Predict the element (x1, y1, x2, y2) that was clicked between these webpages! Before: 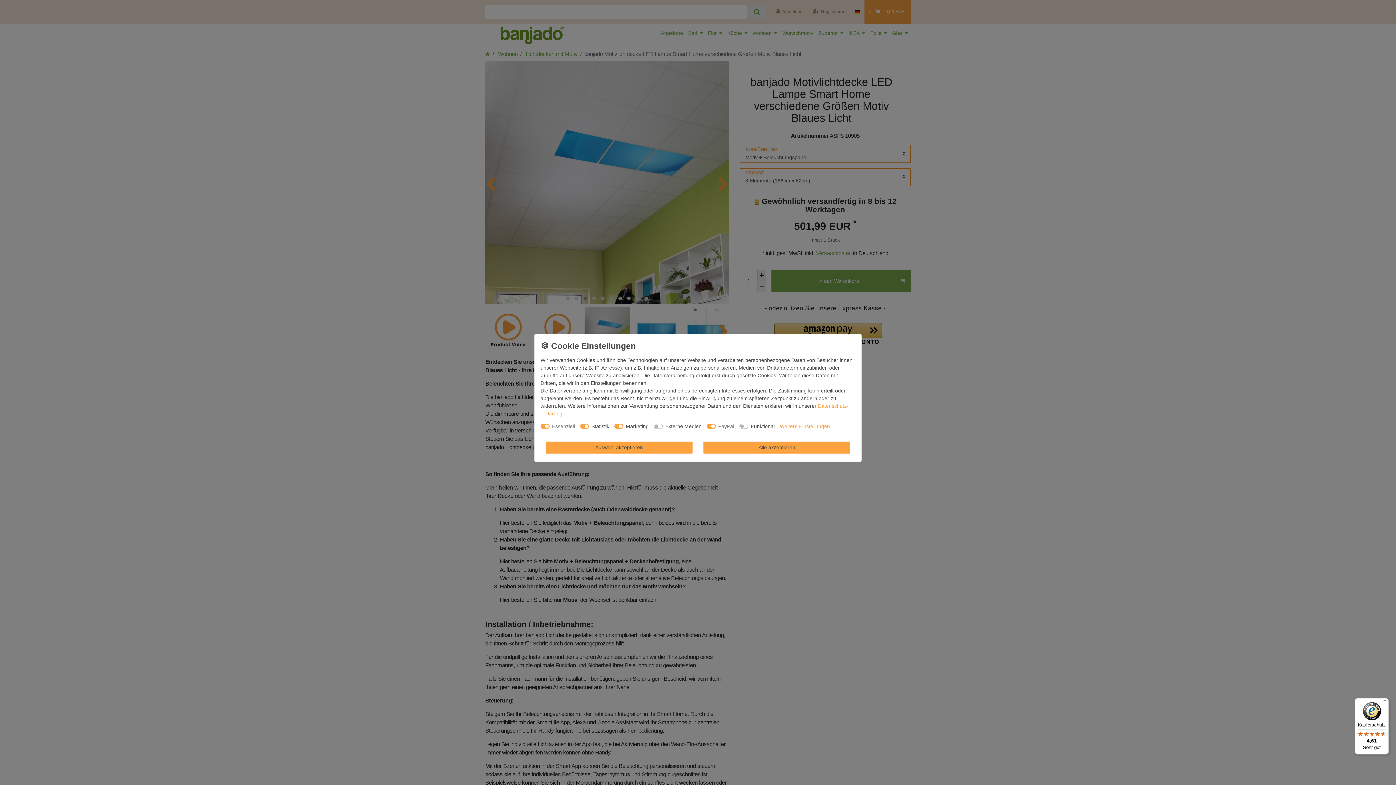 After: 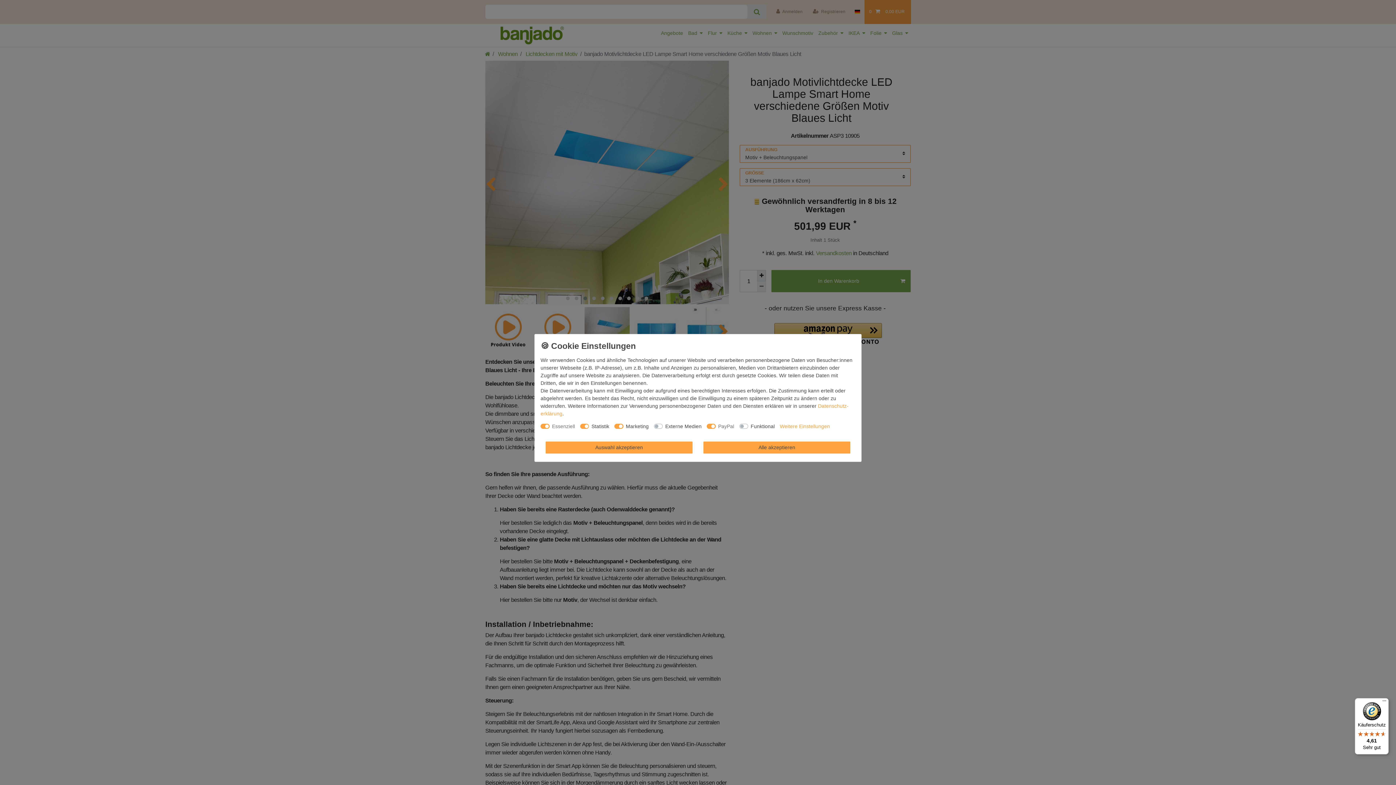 Action: label: Käuferschutz

4,61

Sehr gut bbox: (1355, 698, 1389, 754)